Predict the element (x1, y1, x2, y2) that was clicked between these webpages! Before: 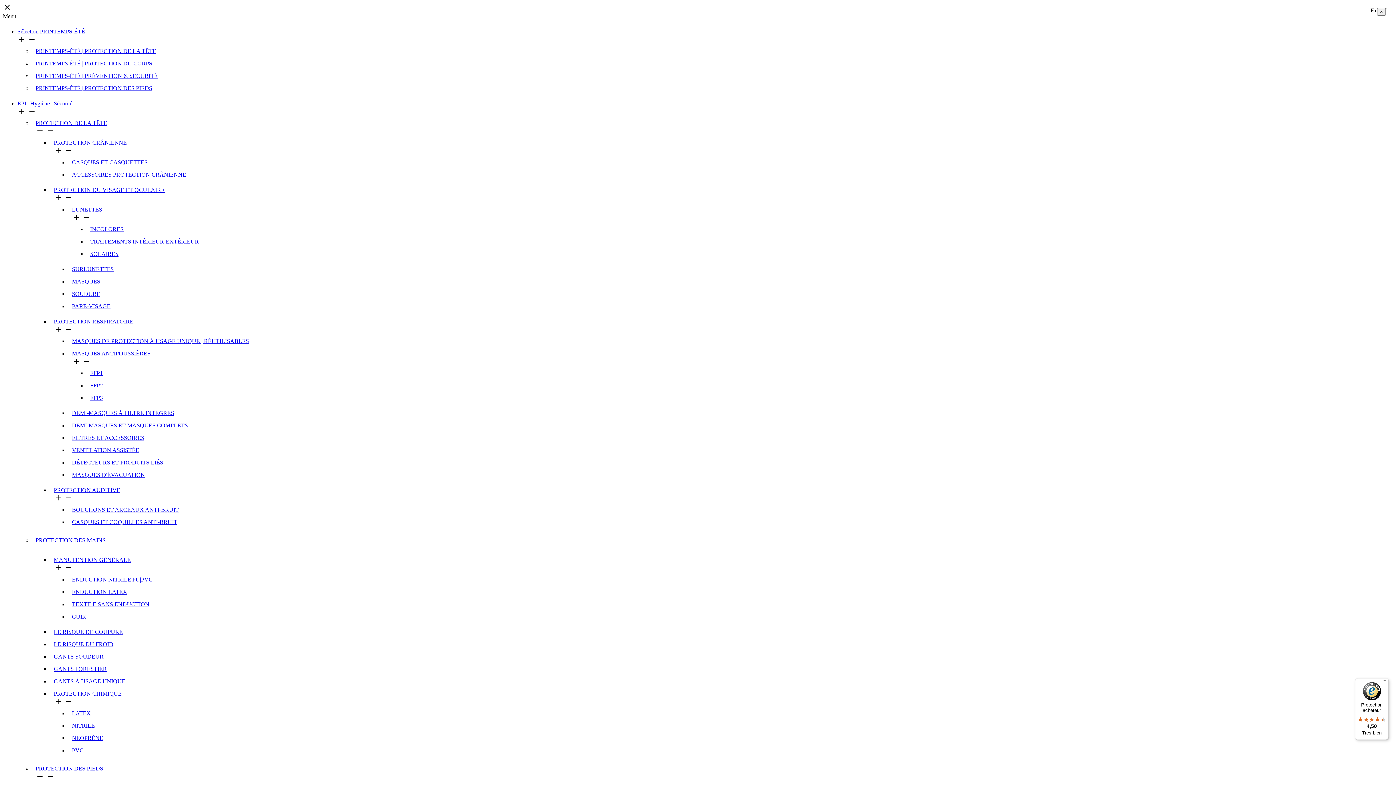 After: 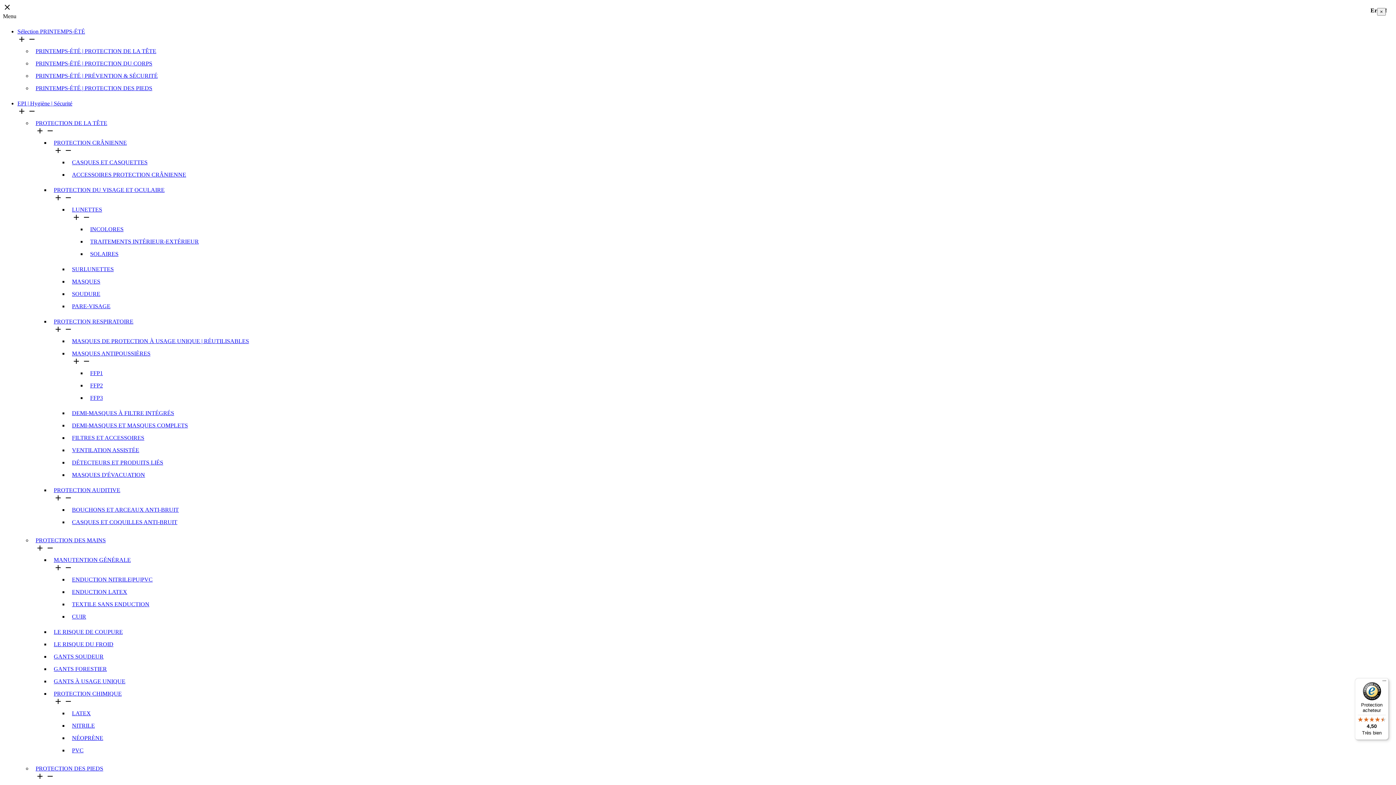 Action: label: LUNETTES bbox: (72, 206, 102, 212)